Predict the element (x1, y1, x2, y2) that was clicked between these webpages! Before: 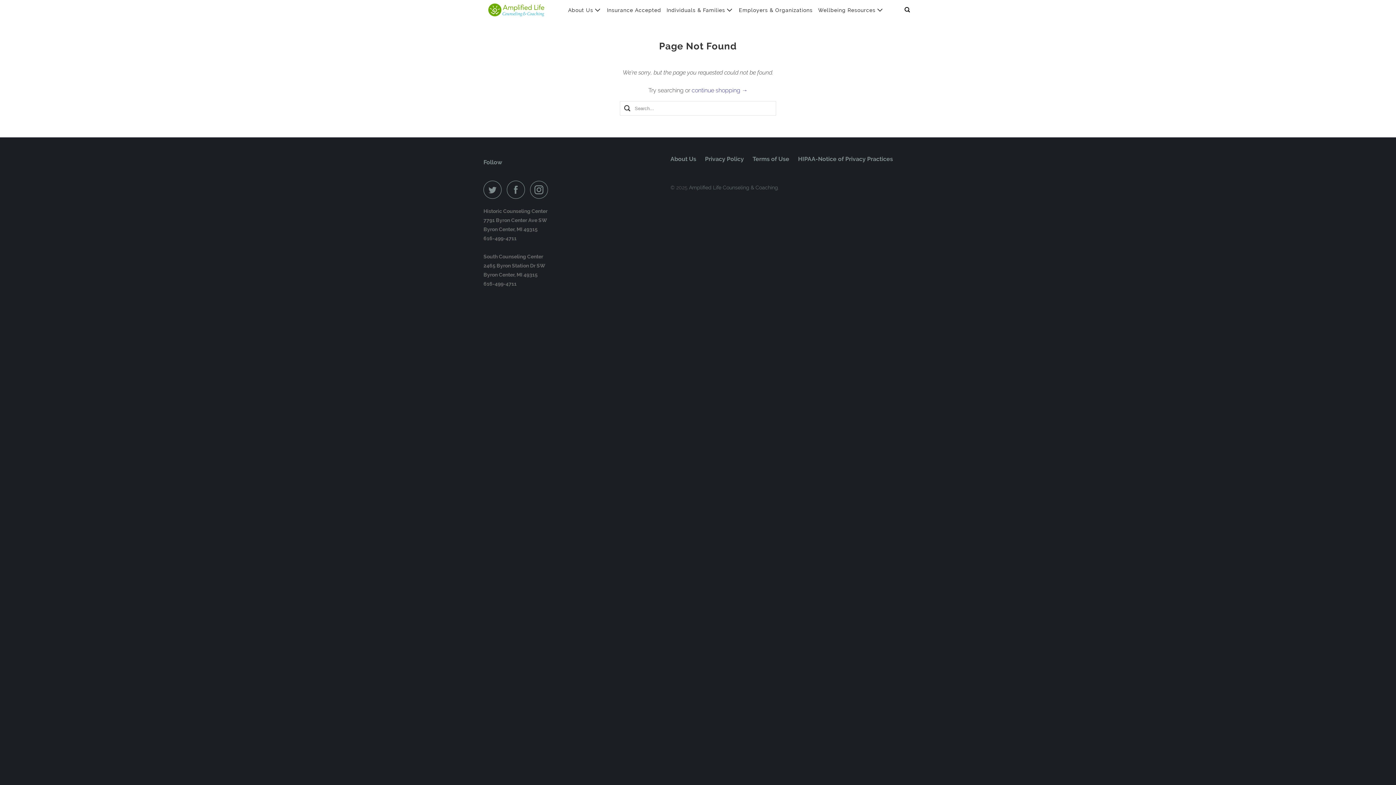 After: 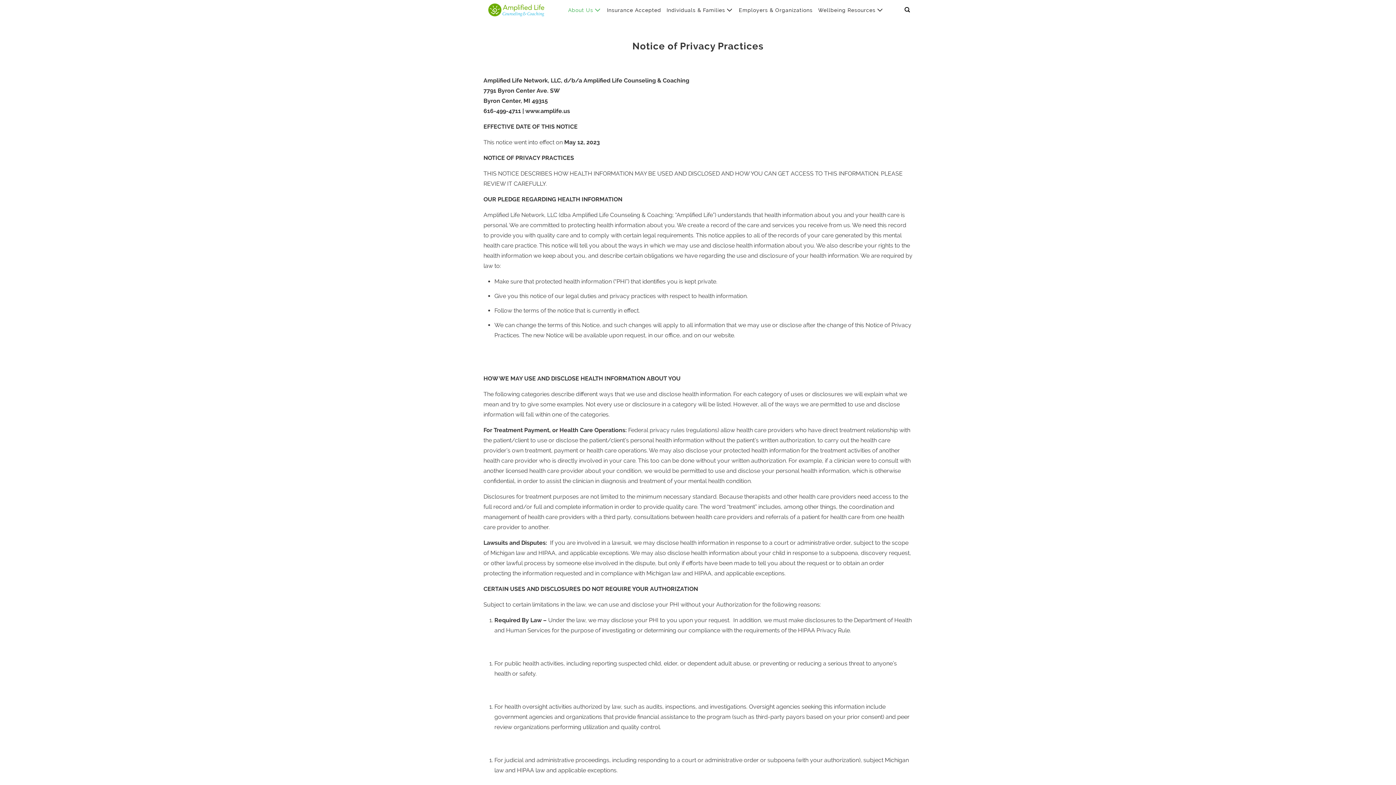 Action: bbox: (798, 154, 893, 164) label: HIPAA-Notice of Privacy Practices